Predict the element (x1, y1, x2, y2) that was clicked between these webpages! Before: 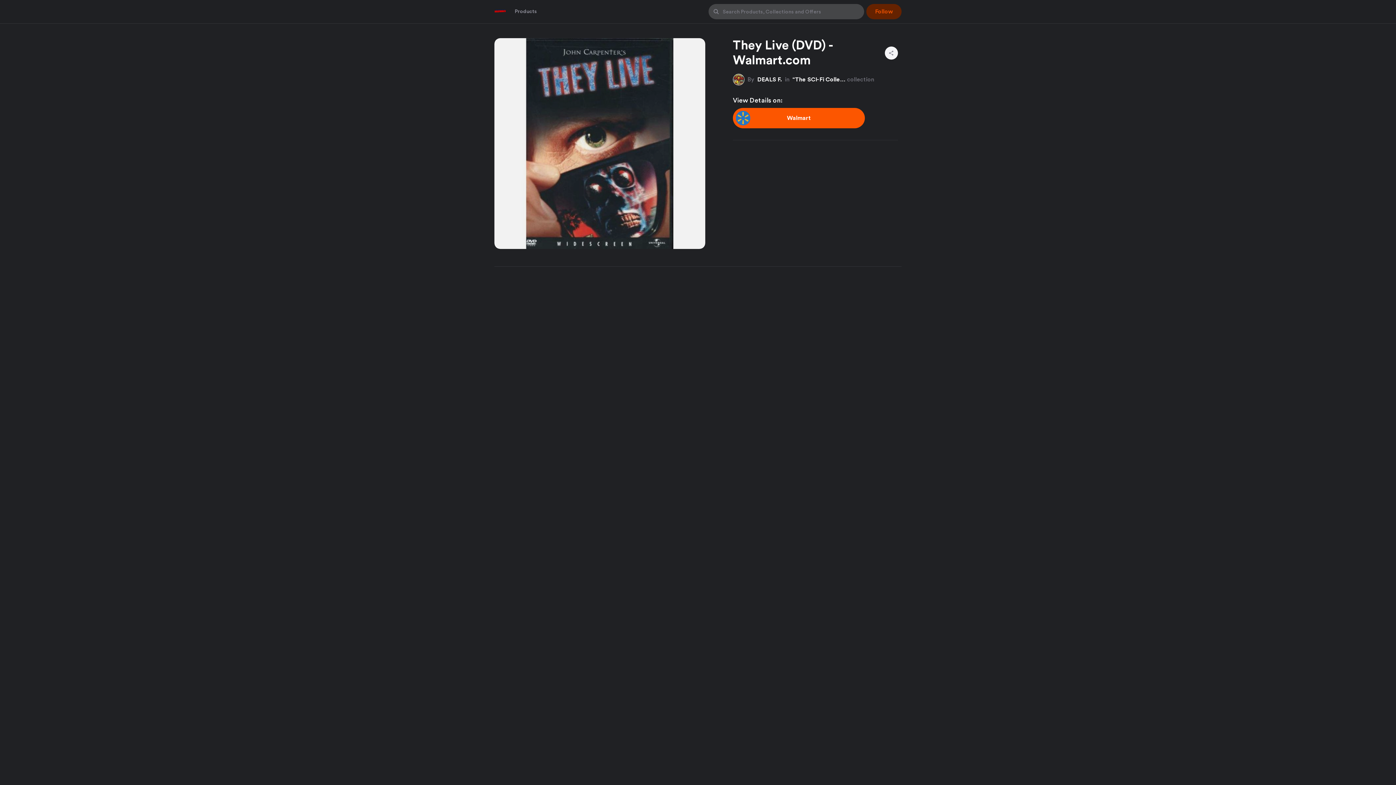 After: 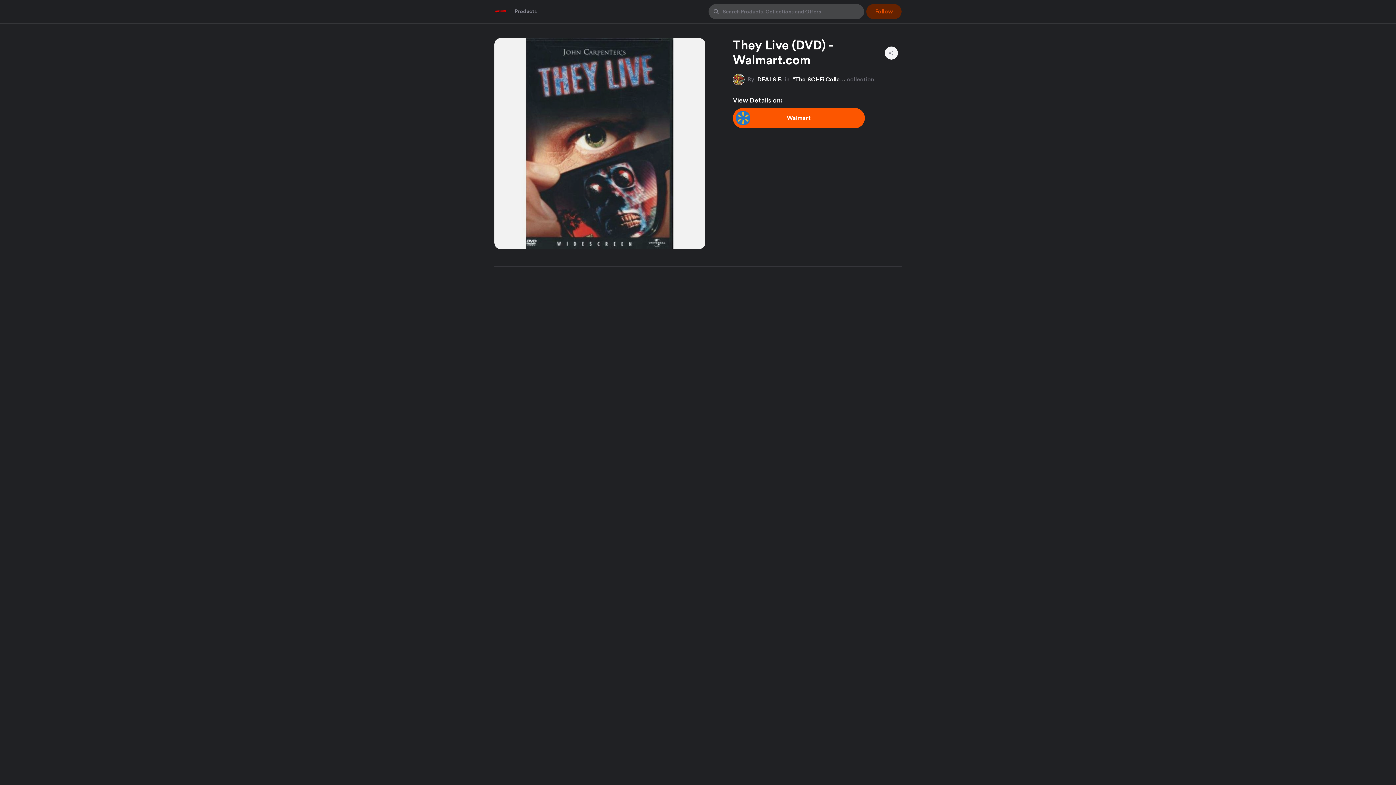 Action: bbox: (787, 115, 811, 120) label: Walmart